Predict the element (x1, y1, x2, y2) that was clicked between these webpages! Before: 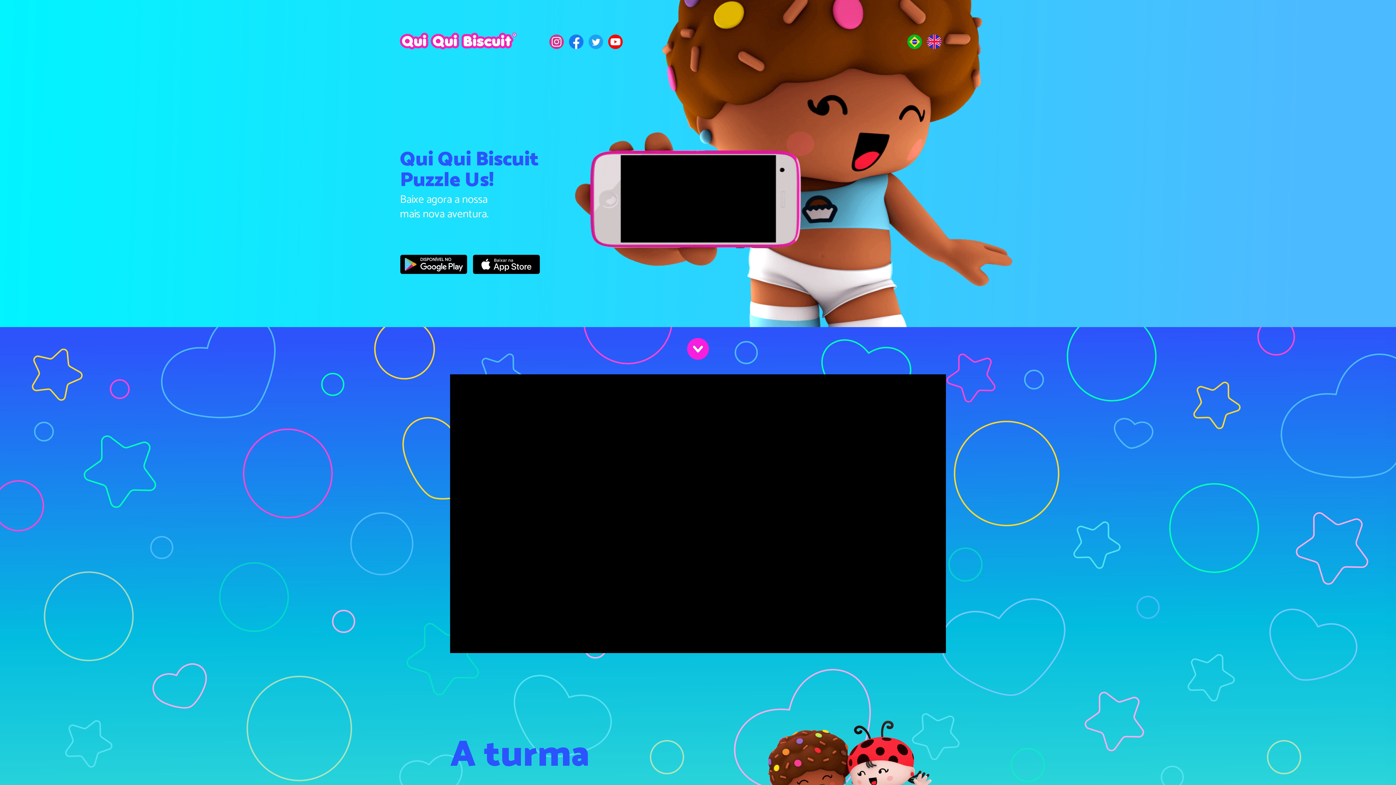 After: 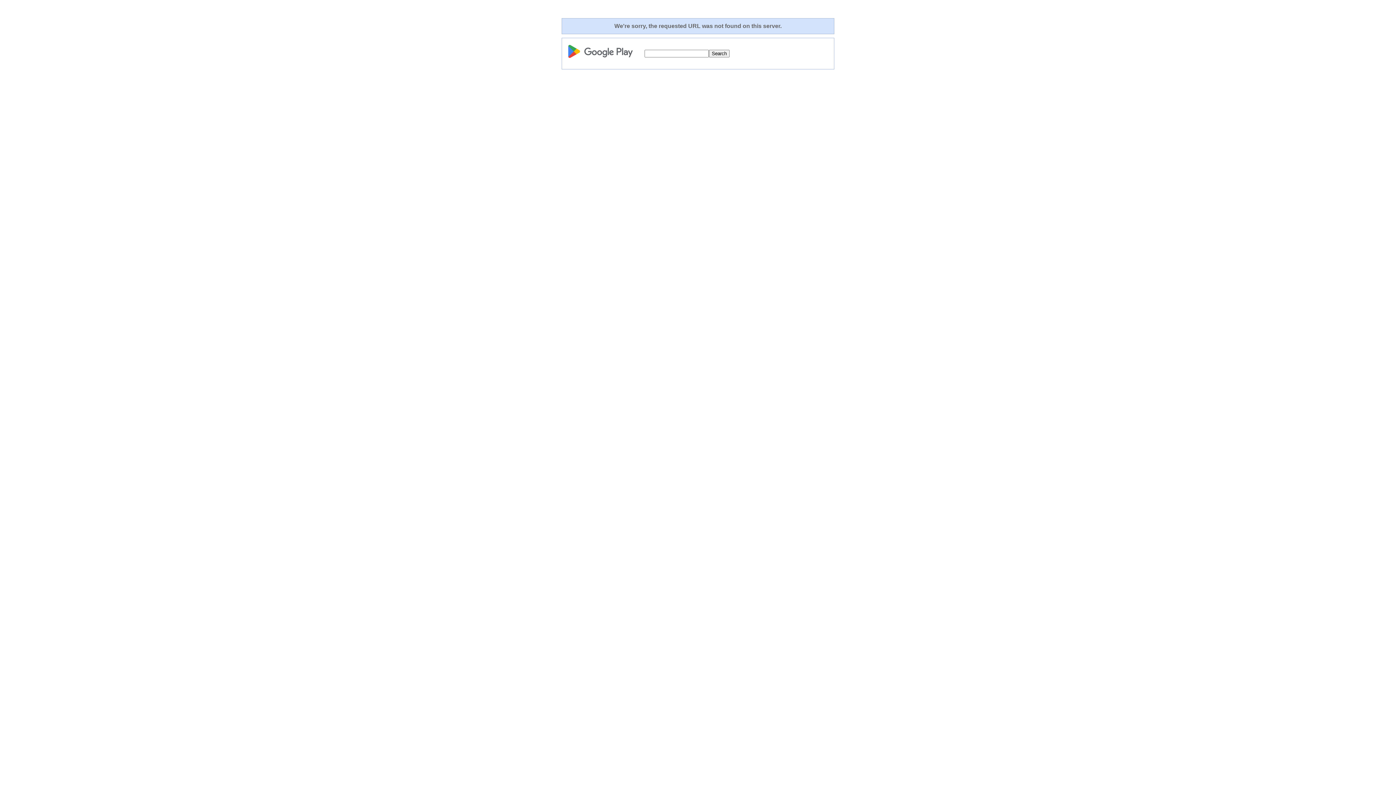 Action: bbox: (400, 254, 467, 274)